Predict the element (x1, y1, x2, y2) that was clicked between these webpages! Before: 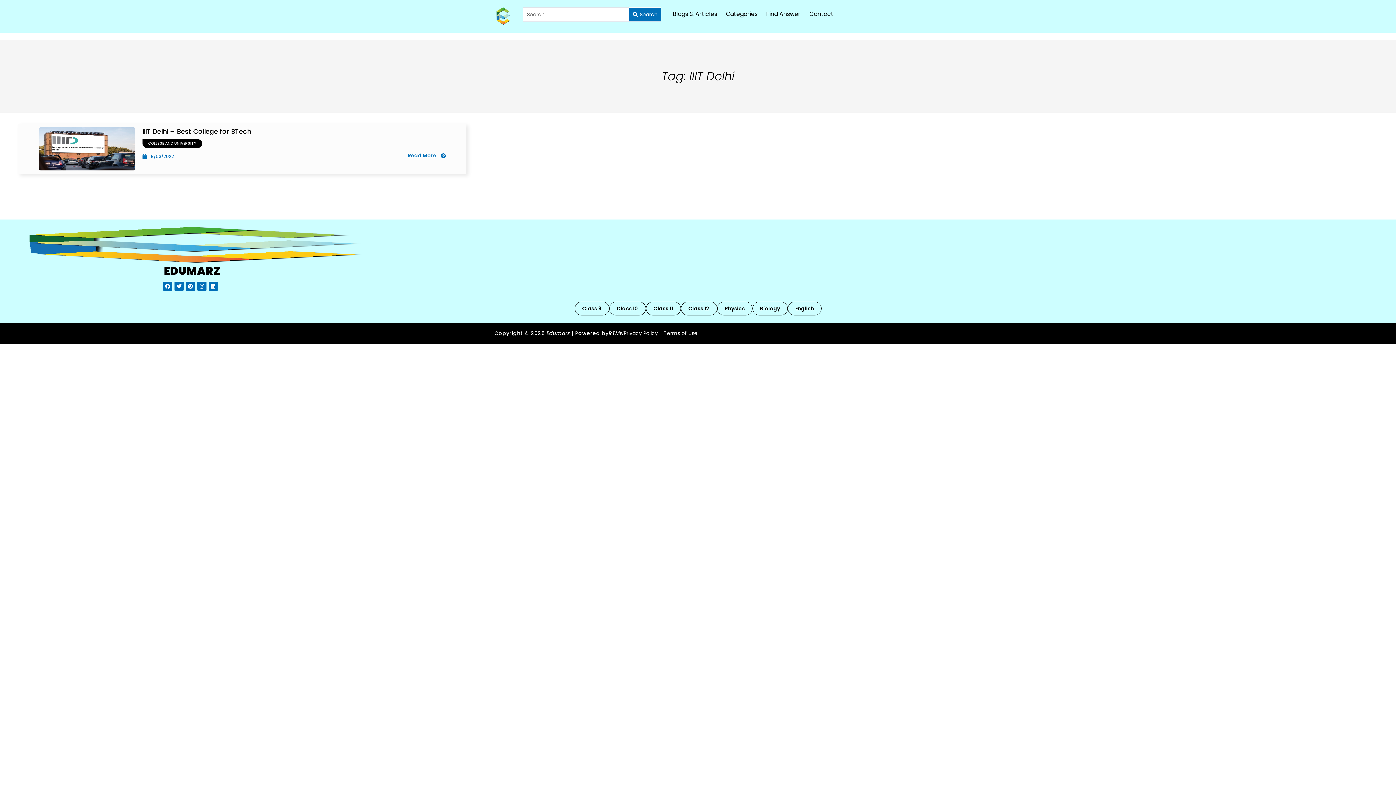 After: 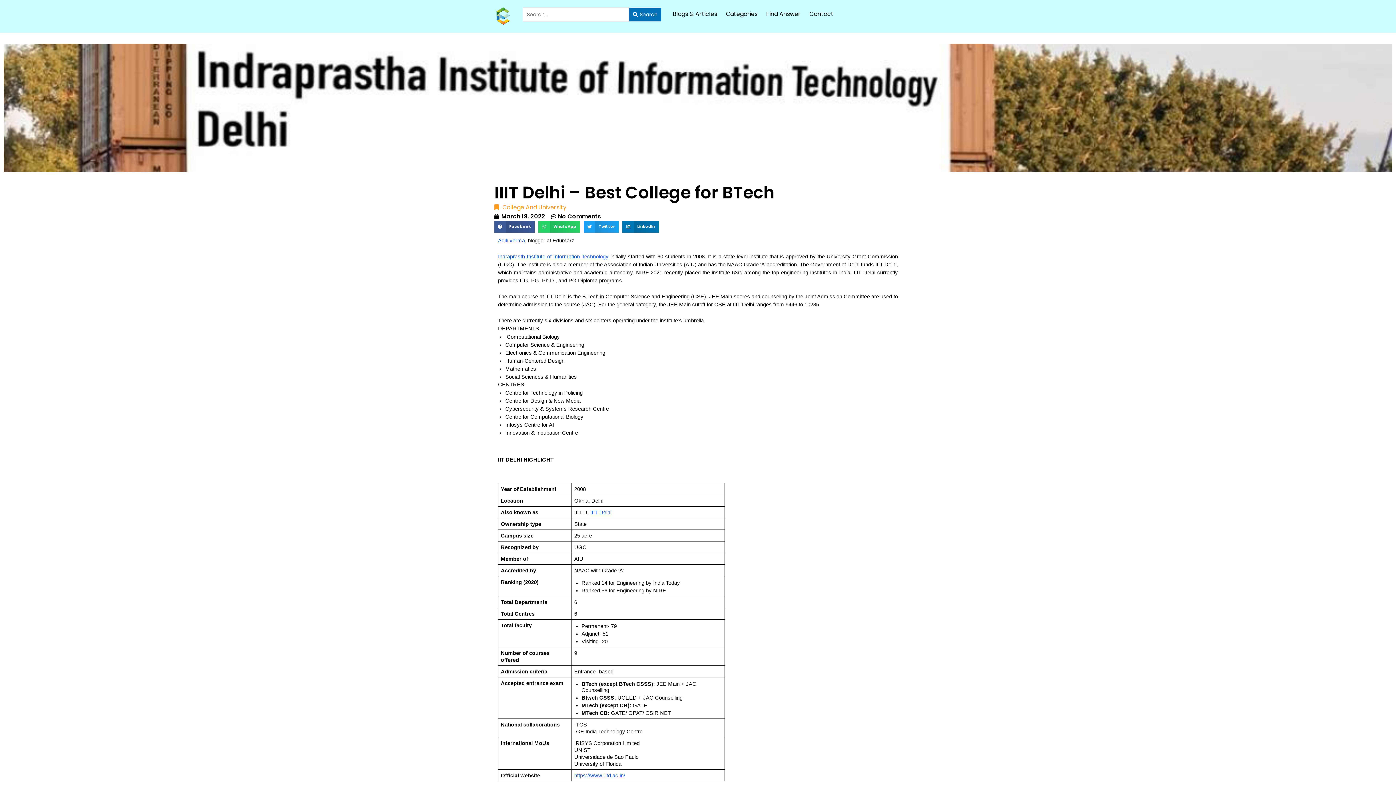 Action: label: IIIT Delhi – Best College for BTech bbox: (142, 126, 251, 136)